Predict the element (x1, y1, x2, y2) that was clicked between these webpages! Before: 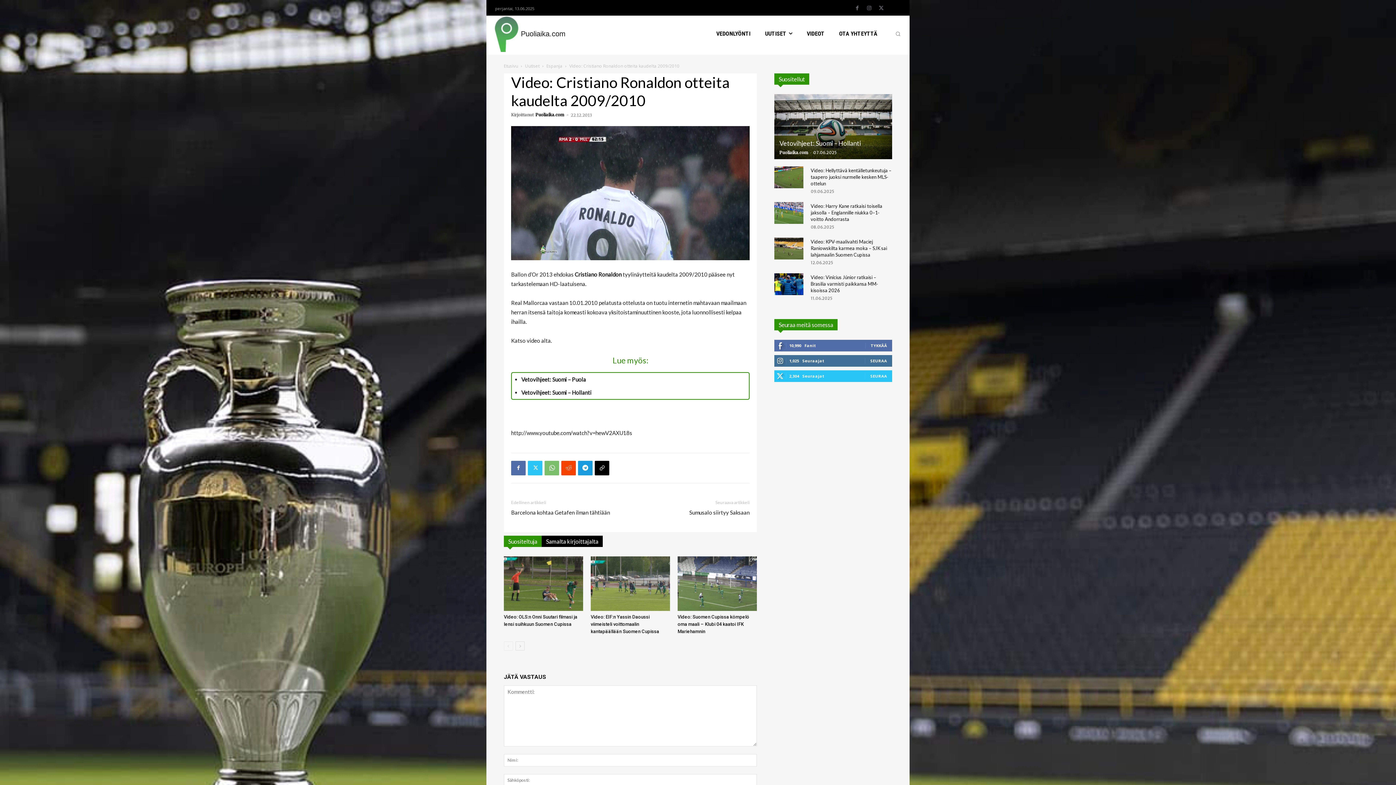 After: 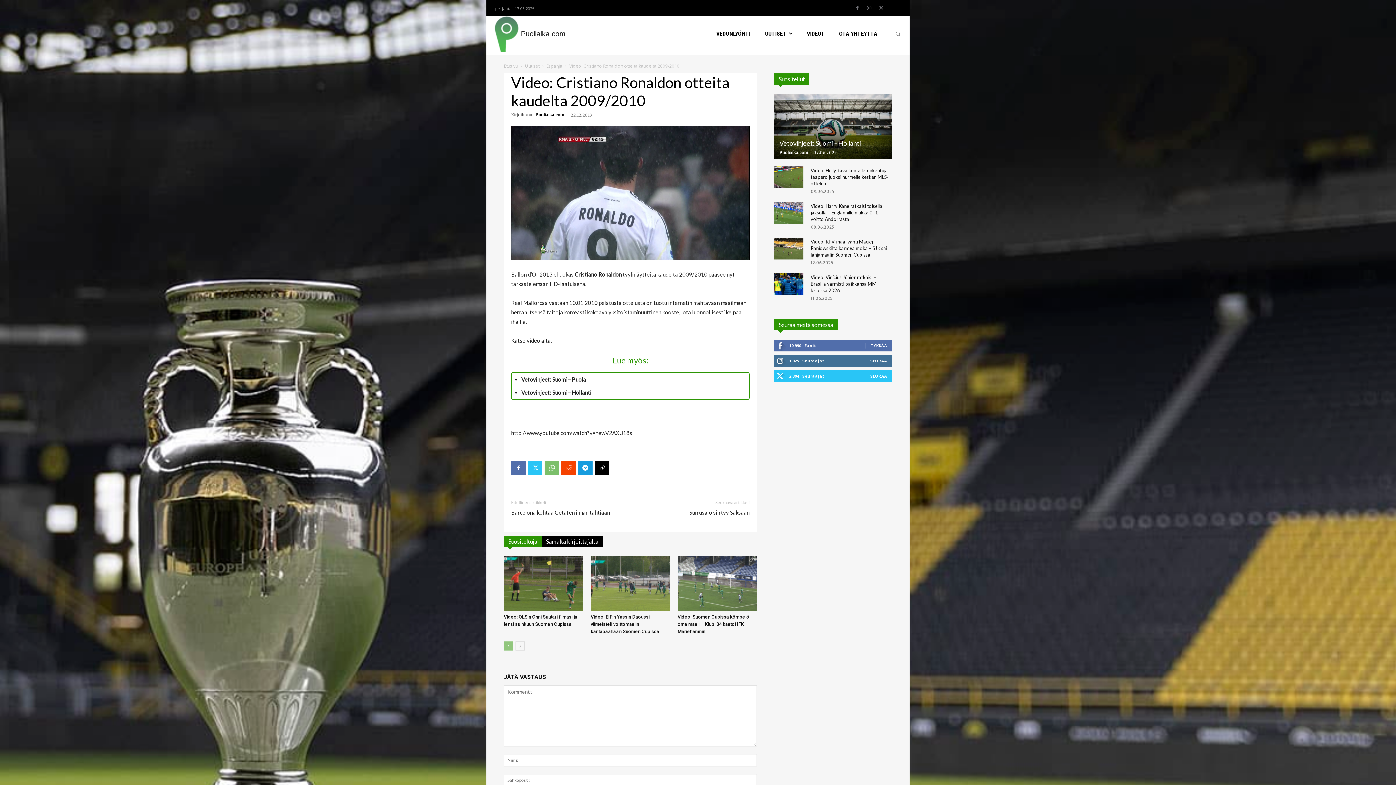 Action: label: prev-page bbox: (504, 641, 513, 650)